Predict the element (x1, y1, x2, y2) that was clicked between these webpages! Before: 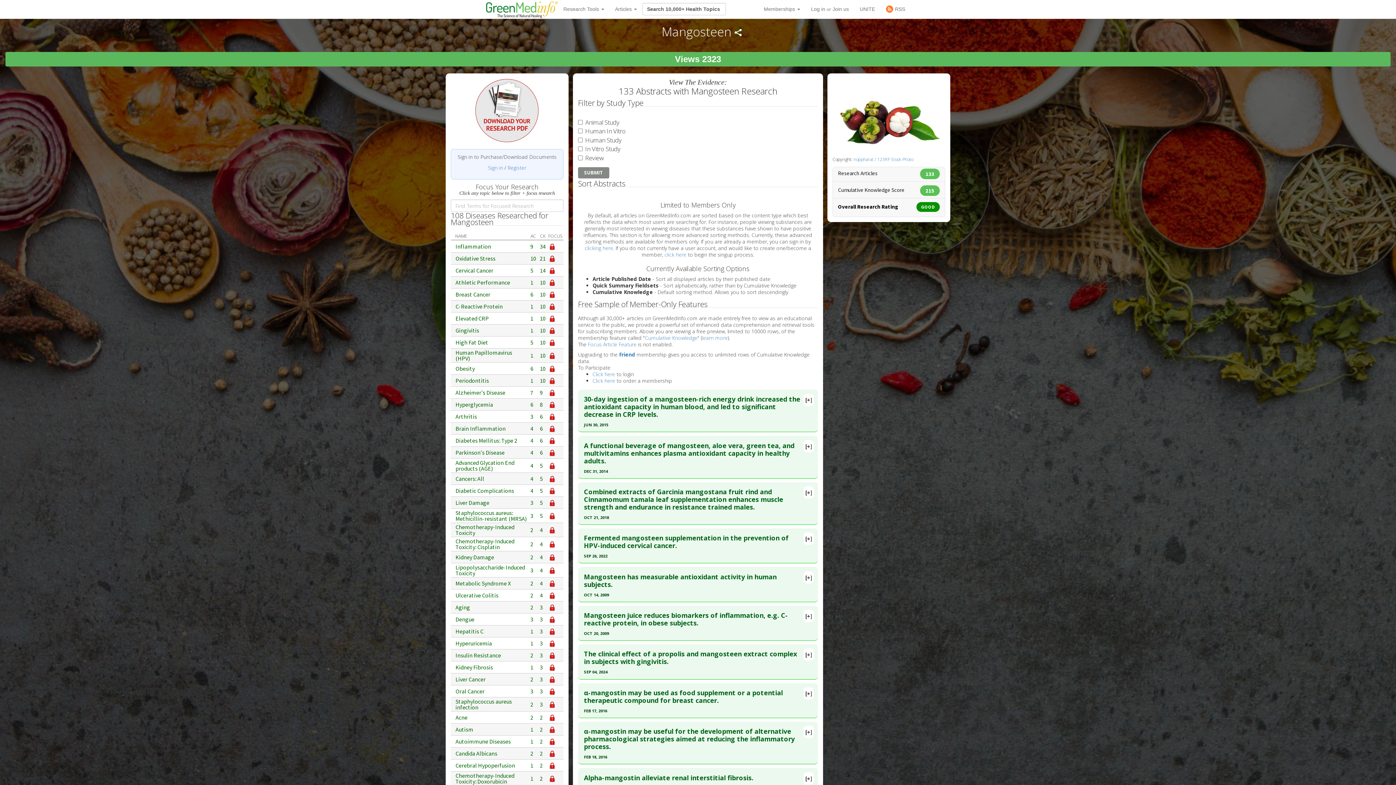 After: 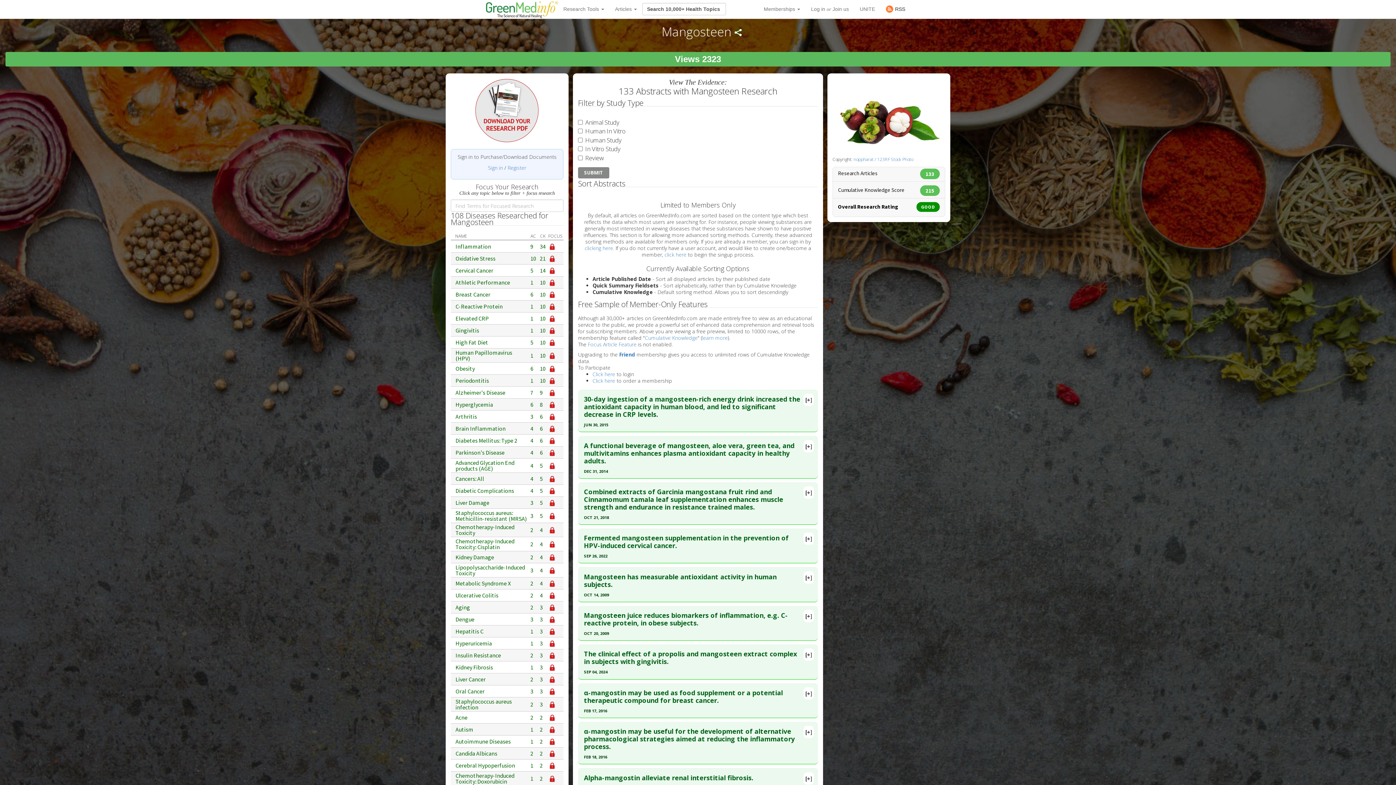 Action: label: RSS bbox: (880, 0, 910, 18)